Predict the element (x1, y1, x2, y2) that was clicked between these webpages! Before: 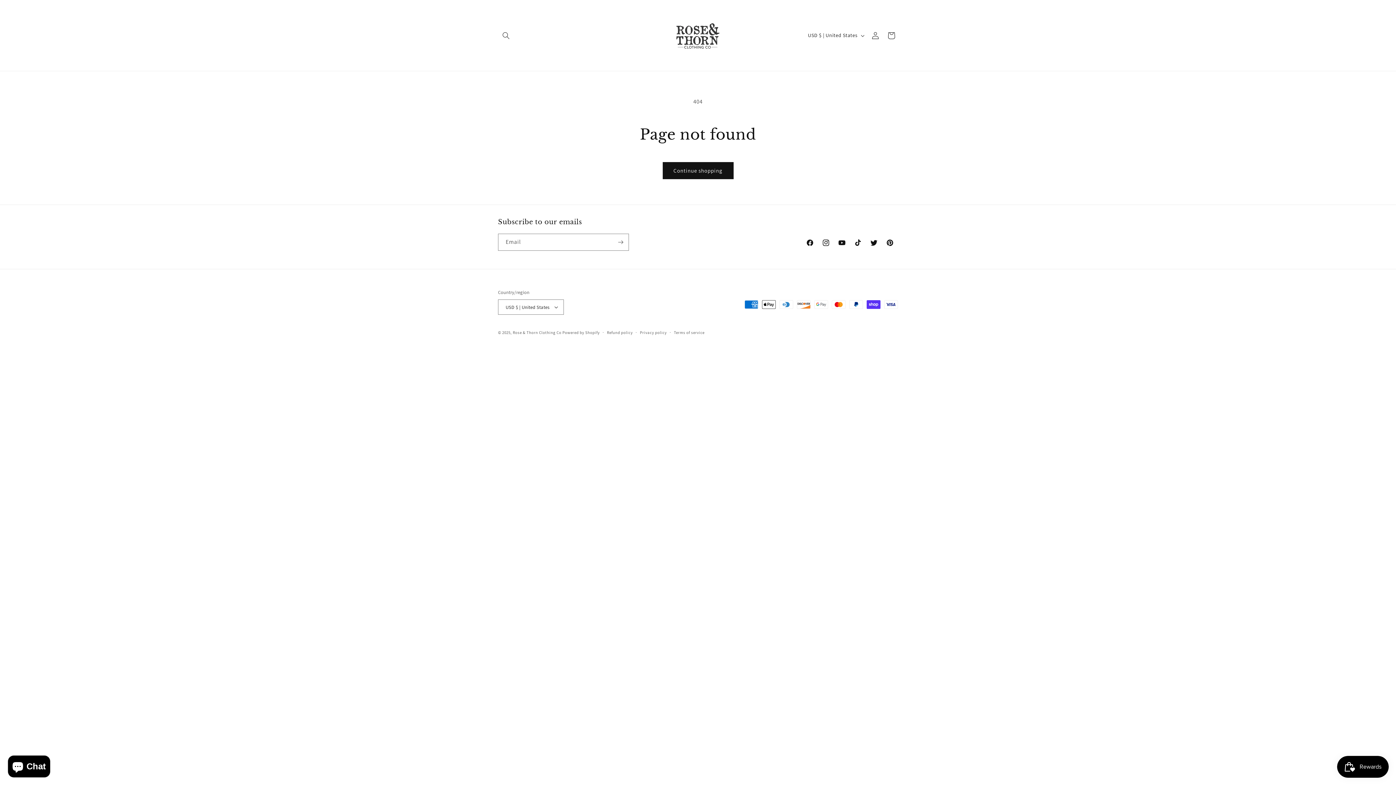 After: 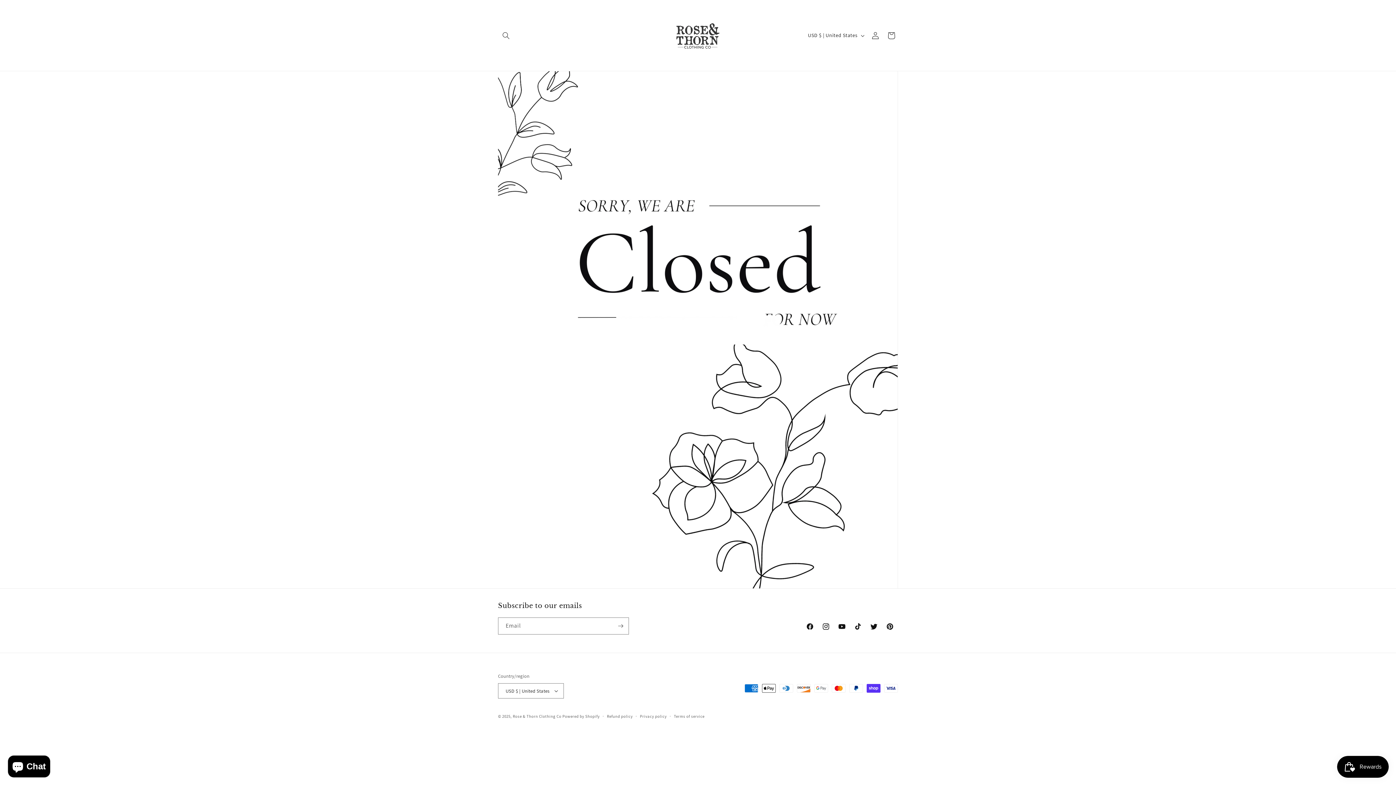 Action: label: Rose & Thorn Clothing Co bbox: (512, 330, 561, 335)